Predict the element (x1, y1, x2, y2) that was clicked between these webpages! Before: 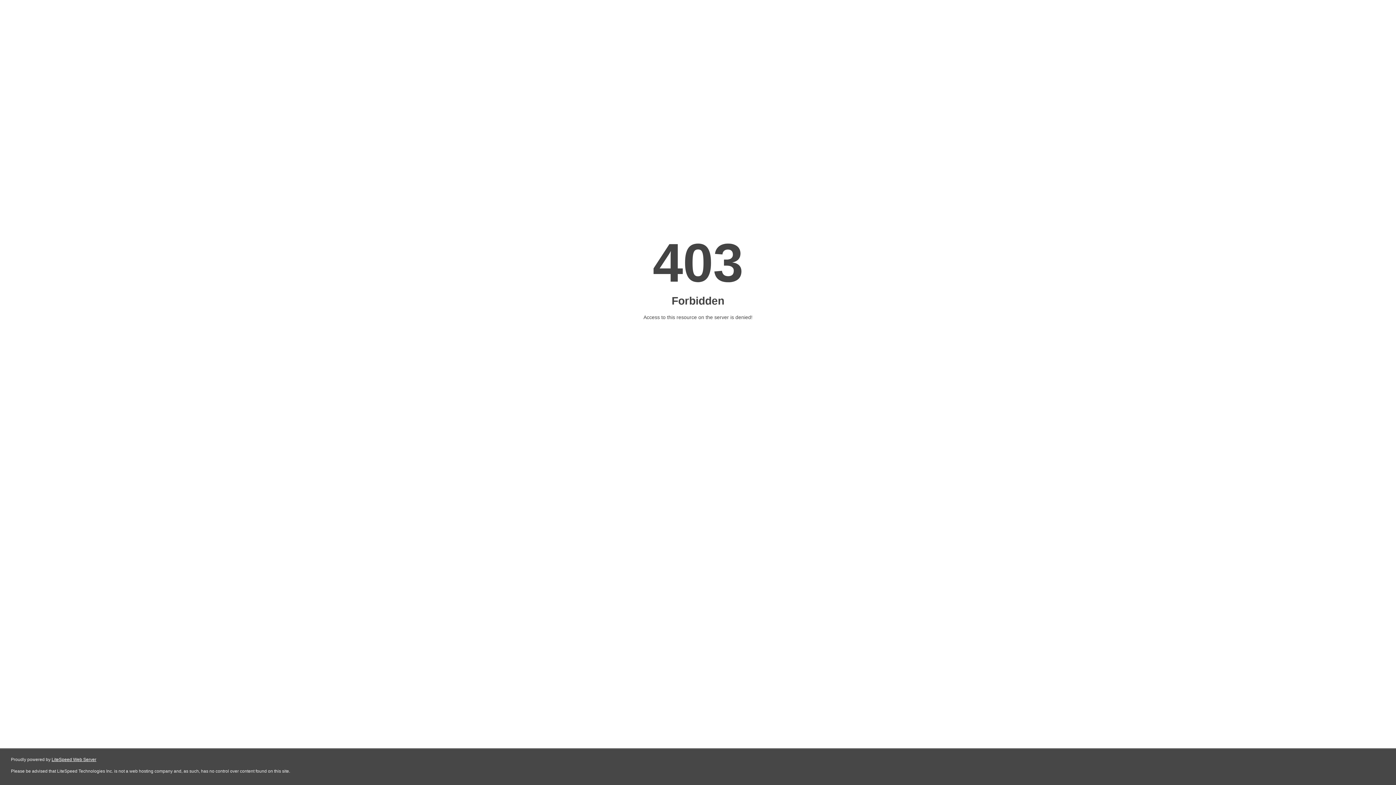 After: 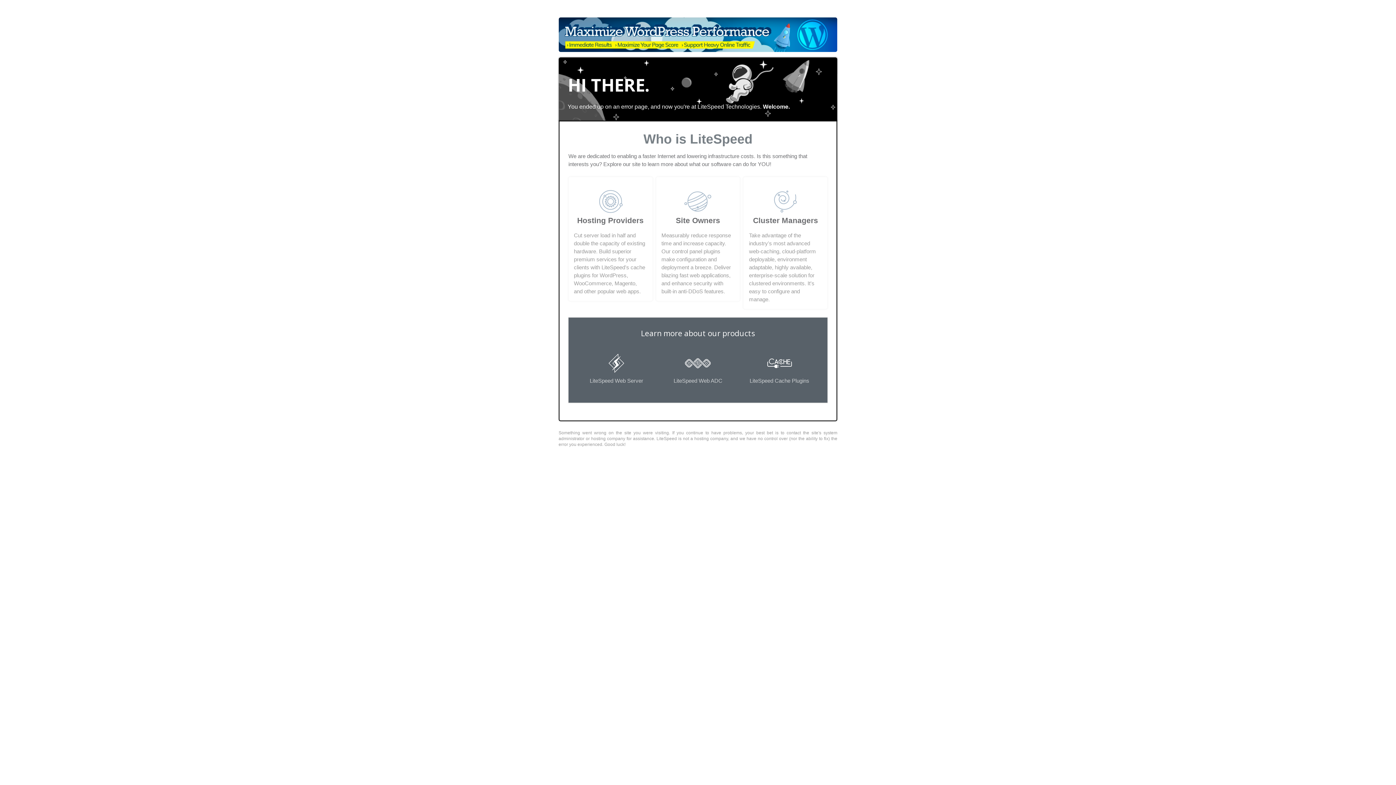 Action: bbox: (51, 757, 96, 762) label: LiteSpeed Web Server